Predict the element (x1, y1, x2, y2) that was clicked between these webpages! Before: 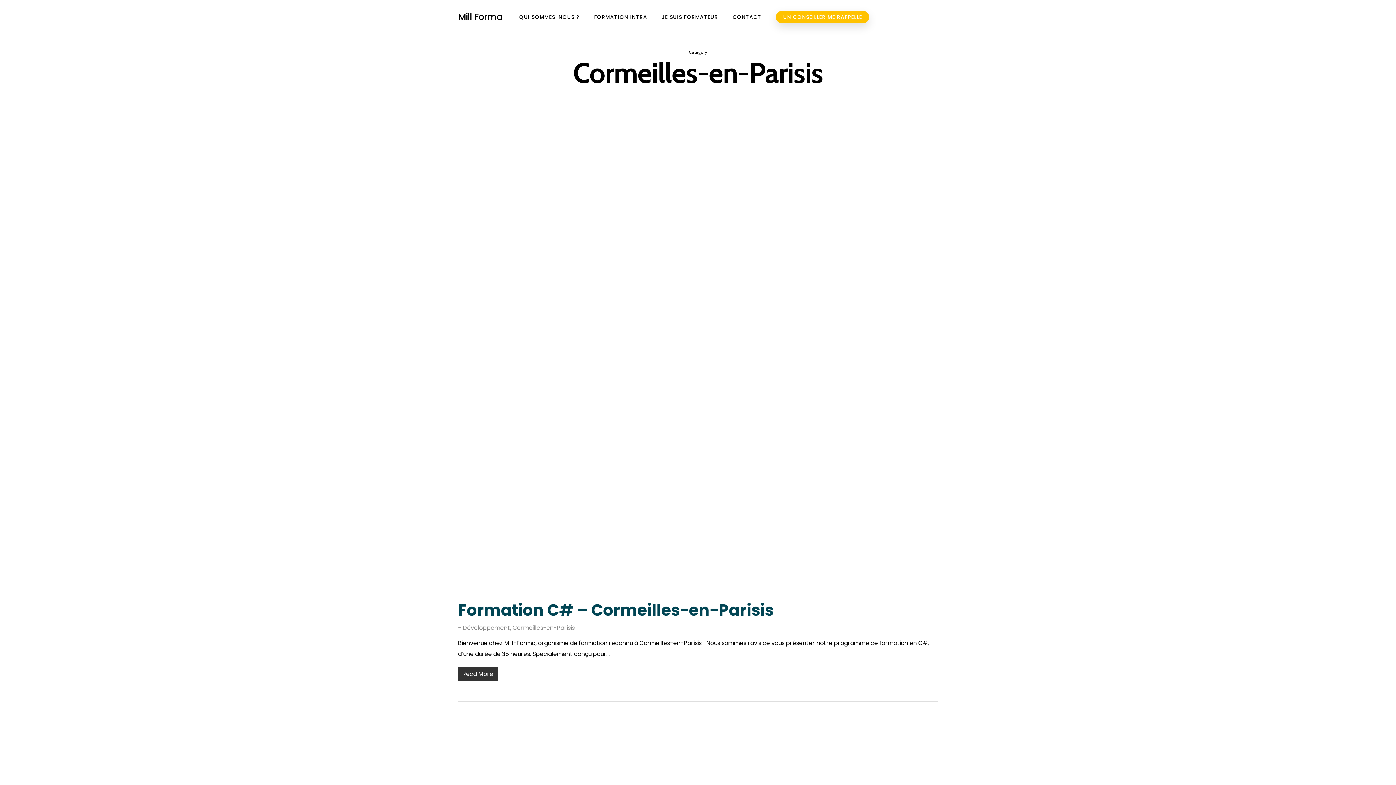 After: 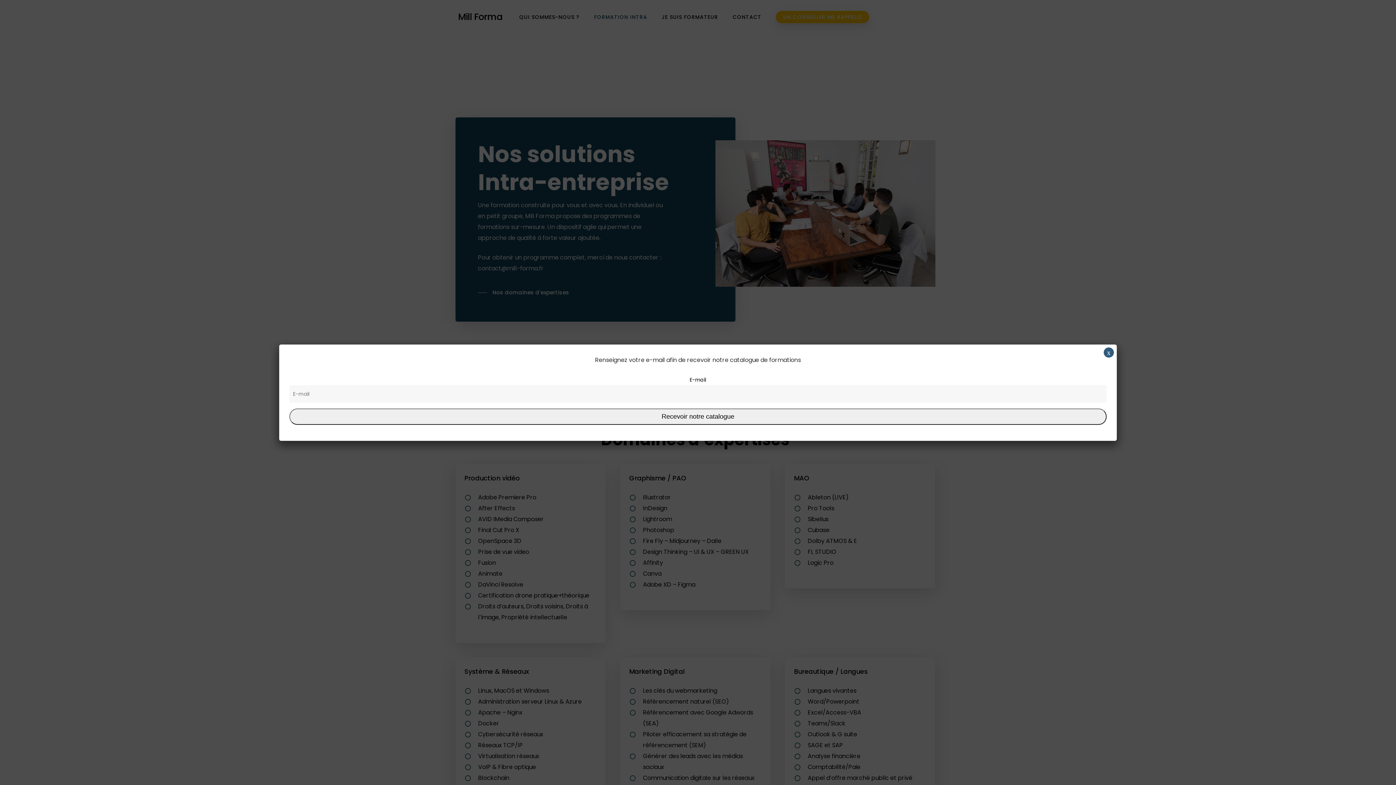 Action: label: FORMATION INTRA bbox: (587, 14, 654, 19)